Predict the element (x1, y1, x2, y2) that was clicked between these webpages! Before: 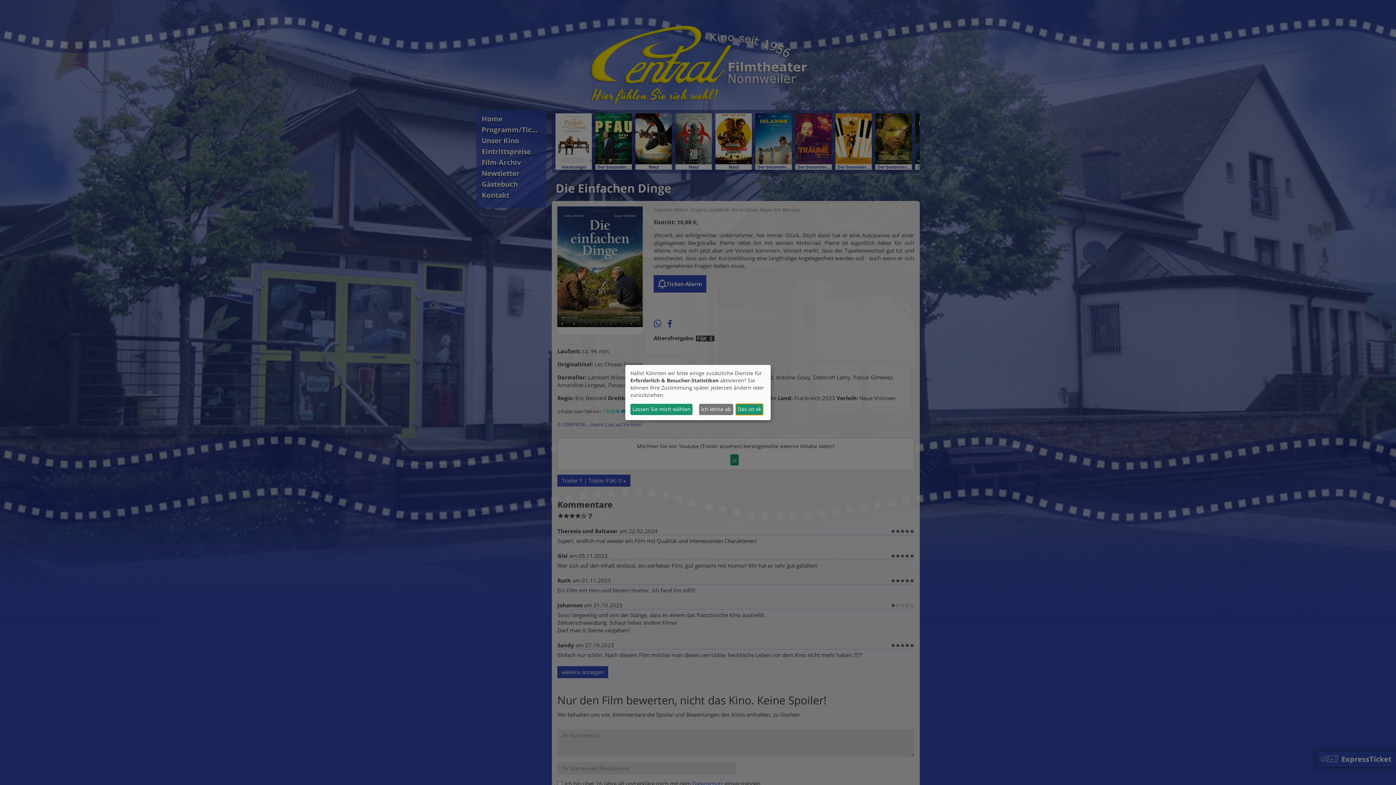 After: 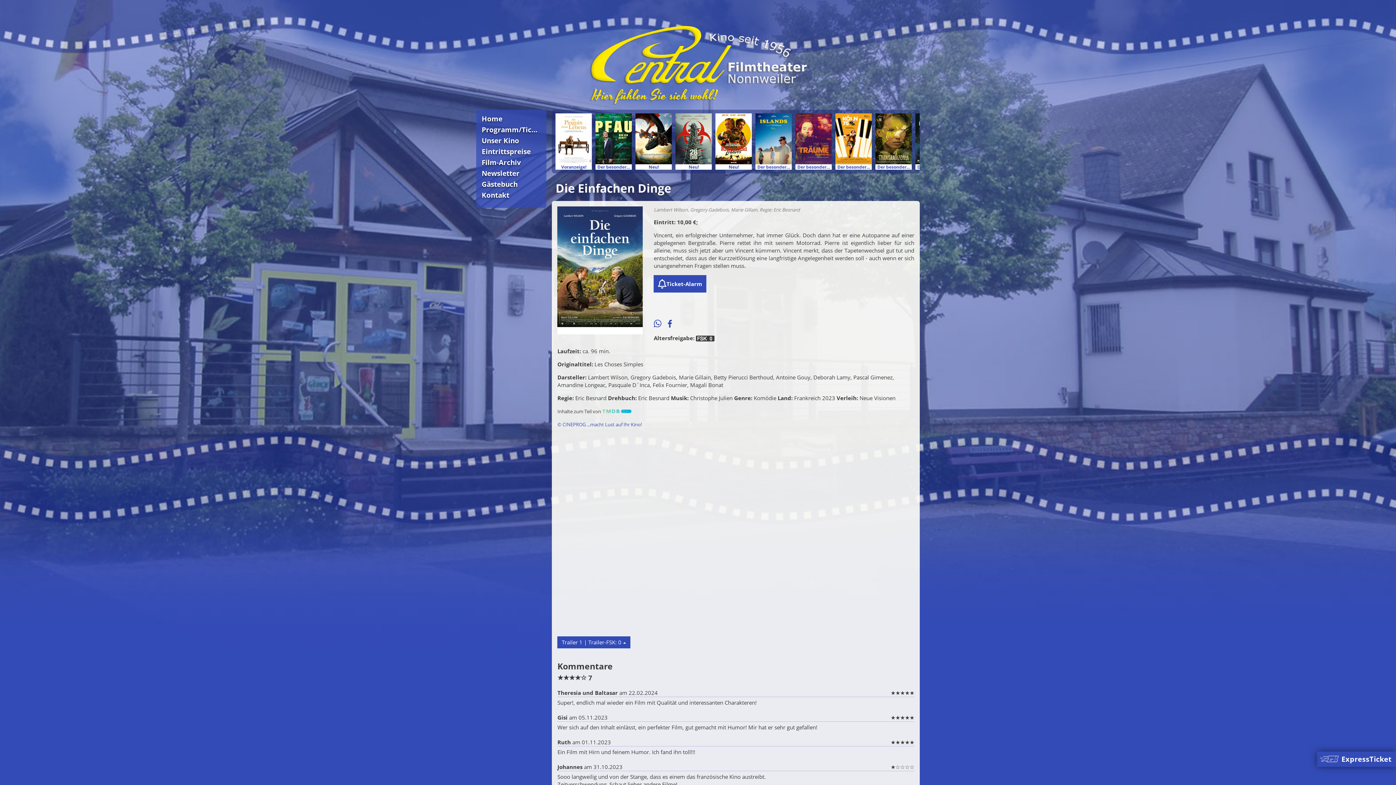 Action: bbox: (735, 403, 763, 415) label: Das ist ok